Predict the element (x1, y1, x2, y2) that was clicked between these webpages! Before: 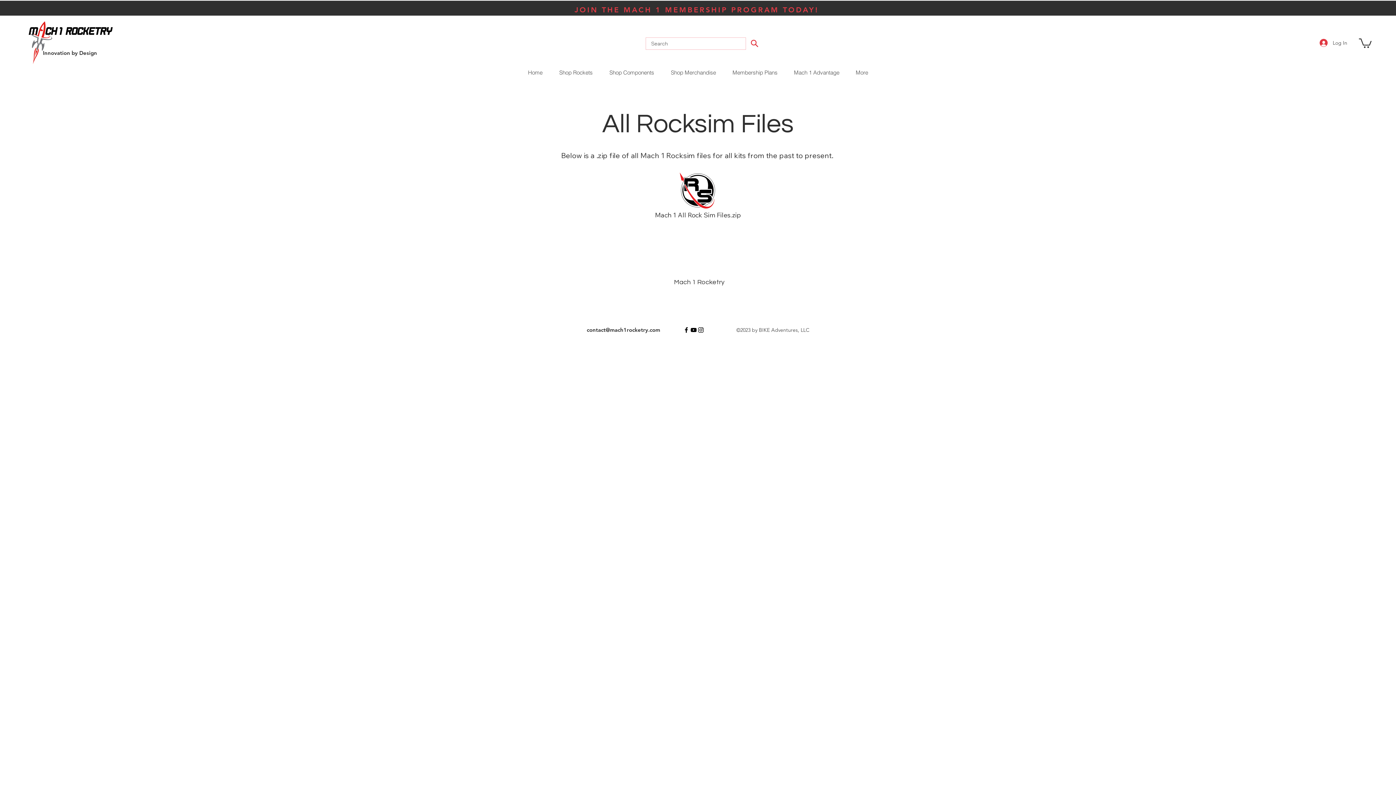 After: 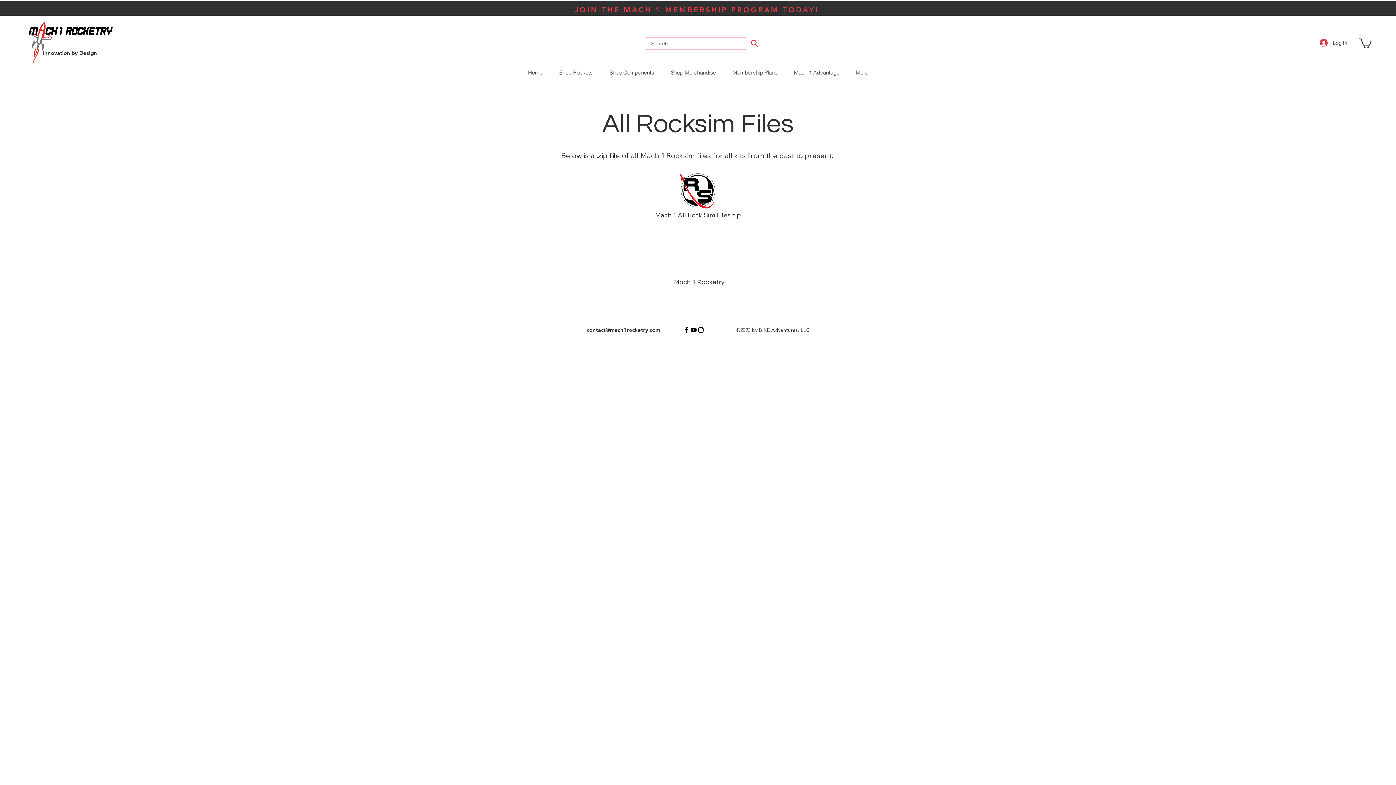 Action: bbox: (1359, 37, 1372, 48)